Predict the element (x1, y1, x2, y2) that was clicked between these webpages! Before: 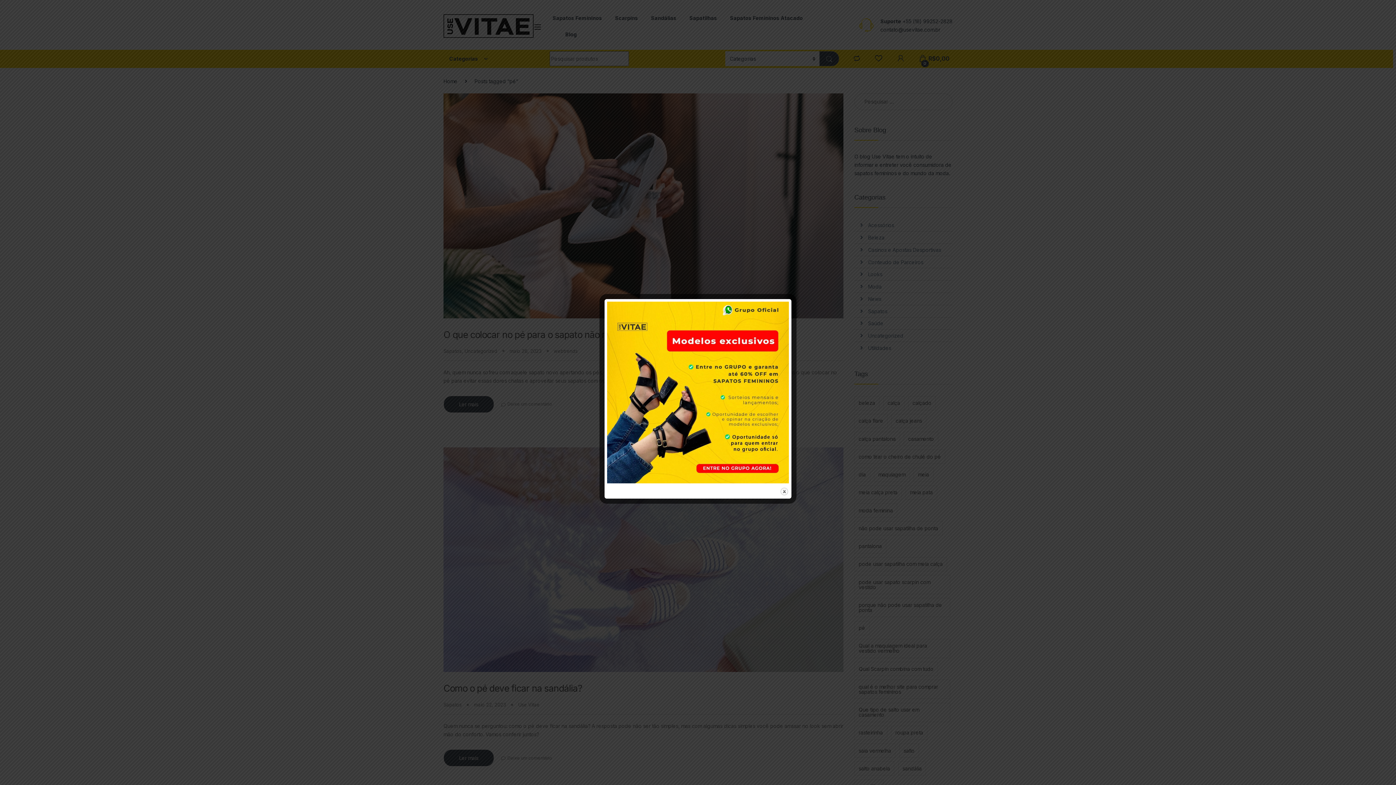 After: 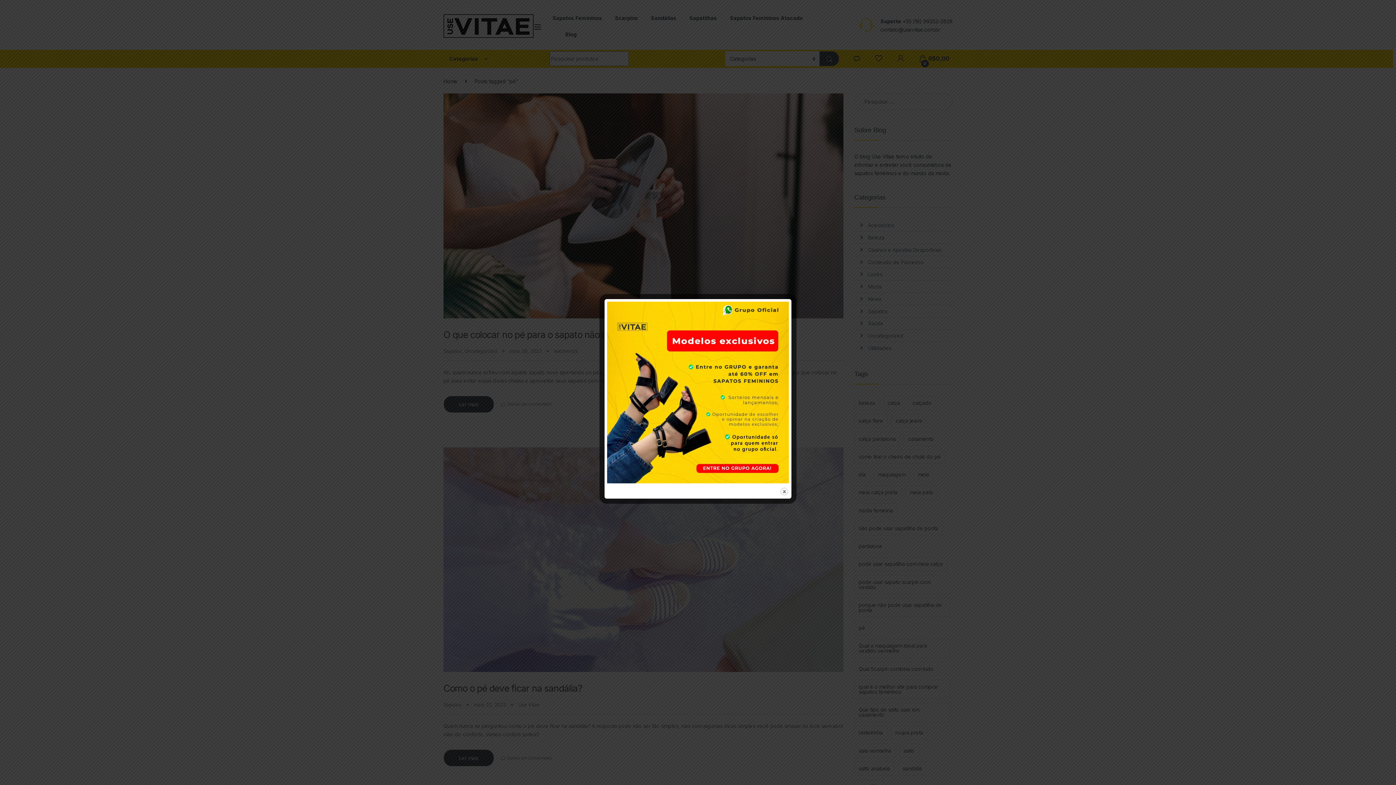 Action: bbox: (607, 389, 789, 395)